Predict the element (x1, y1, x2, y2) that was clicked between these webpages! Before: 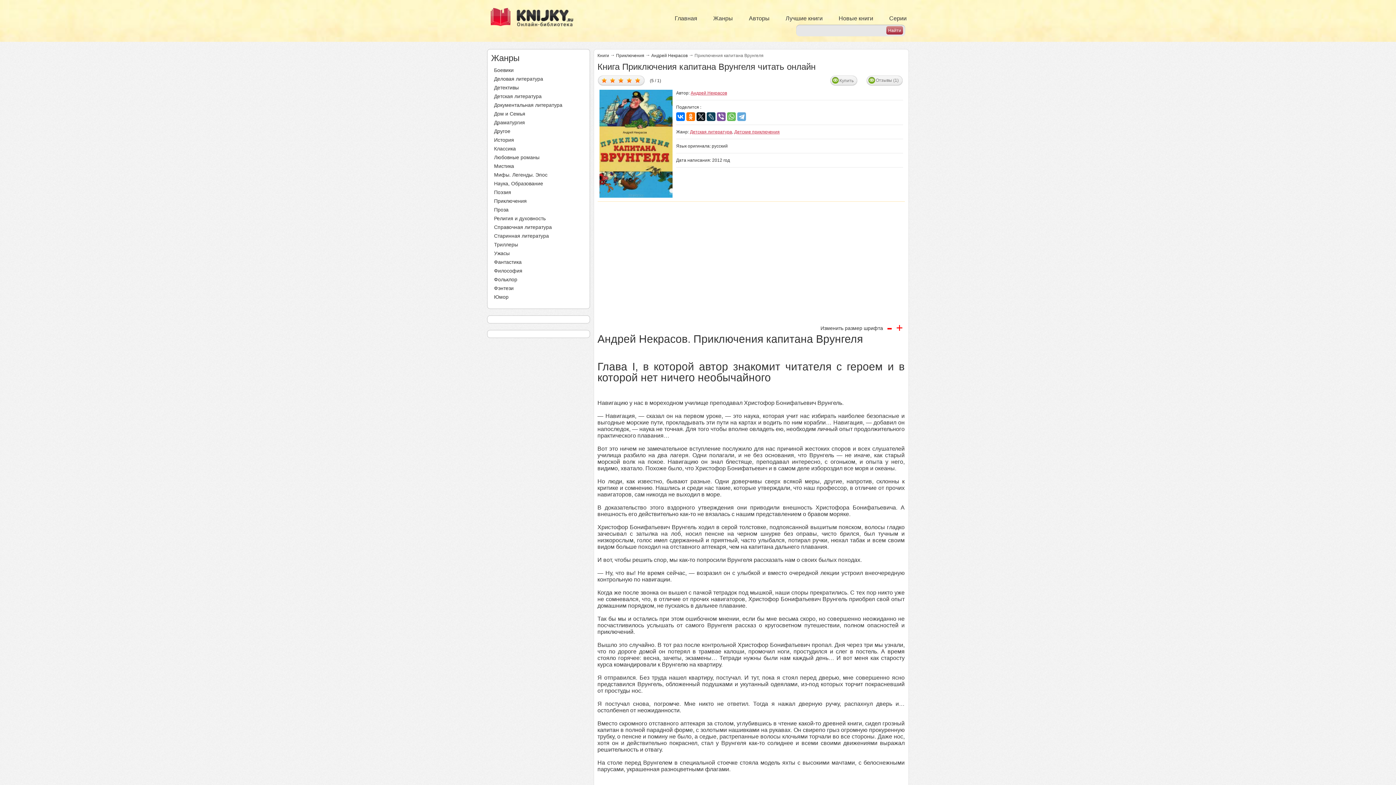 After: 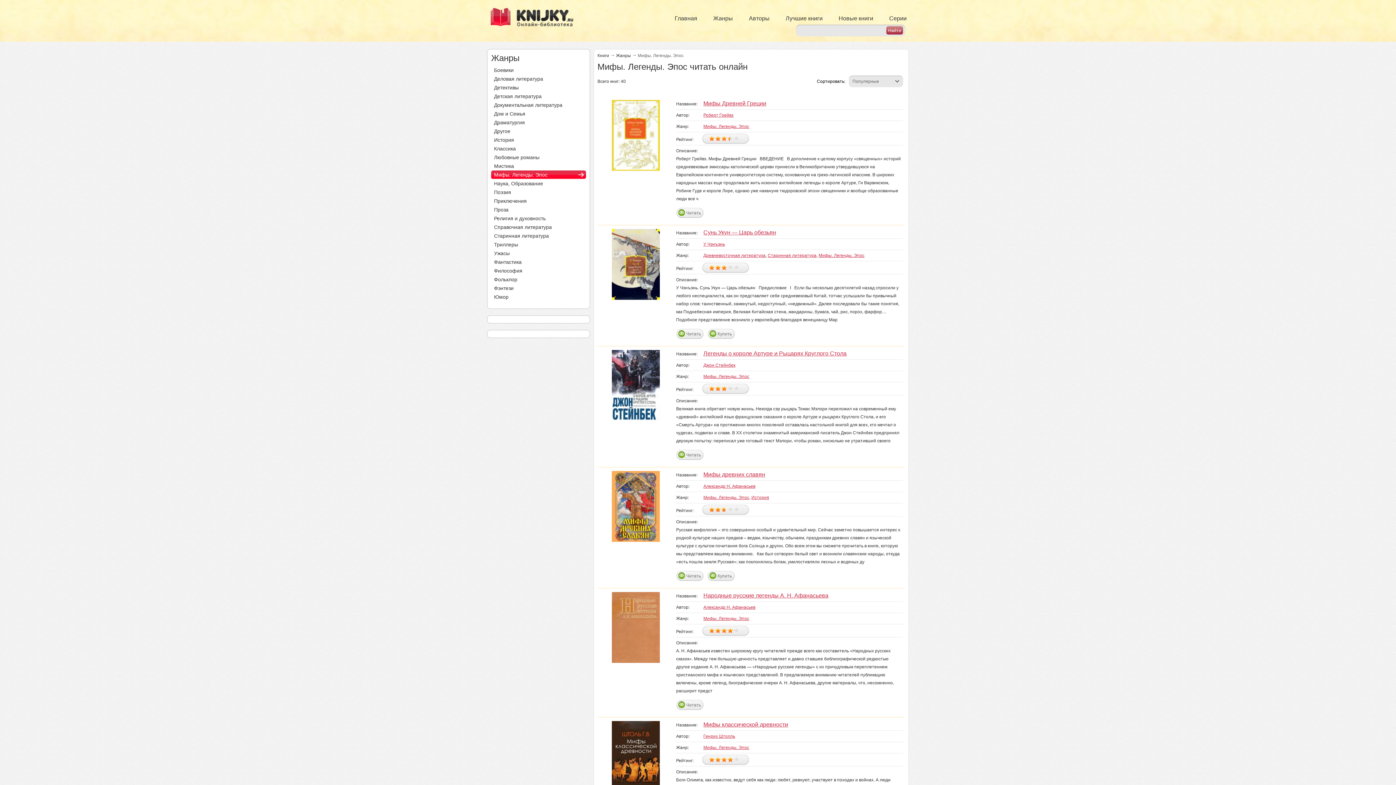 Action: bbox: (491, 170, 586, 179) label: Мифы. Легенды. Эпос